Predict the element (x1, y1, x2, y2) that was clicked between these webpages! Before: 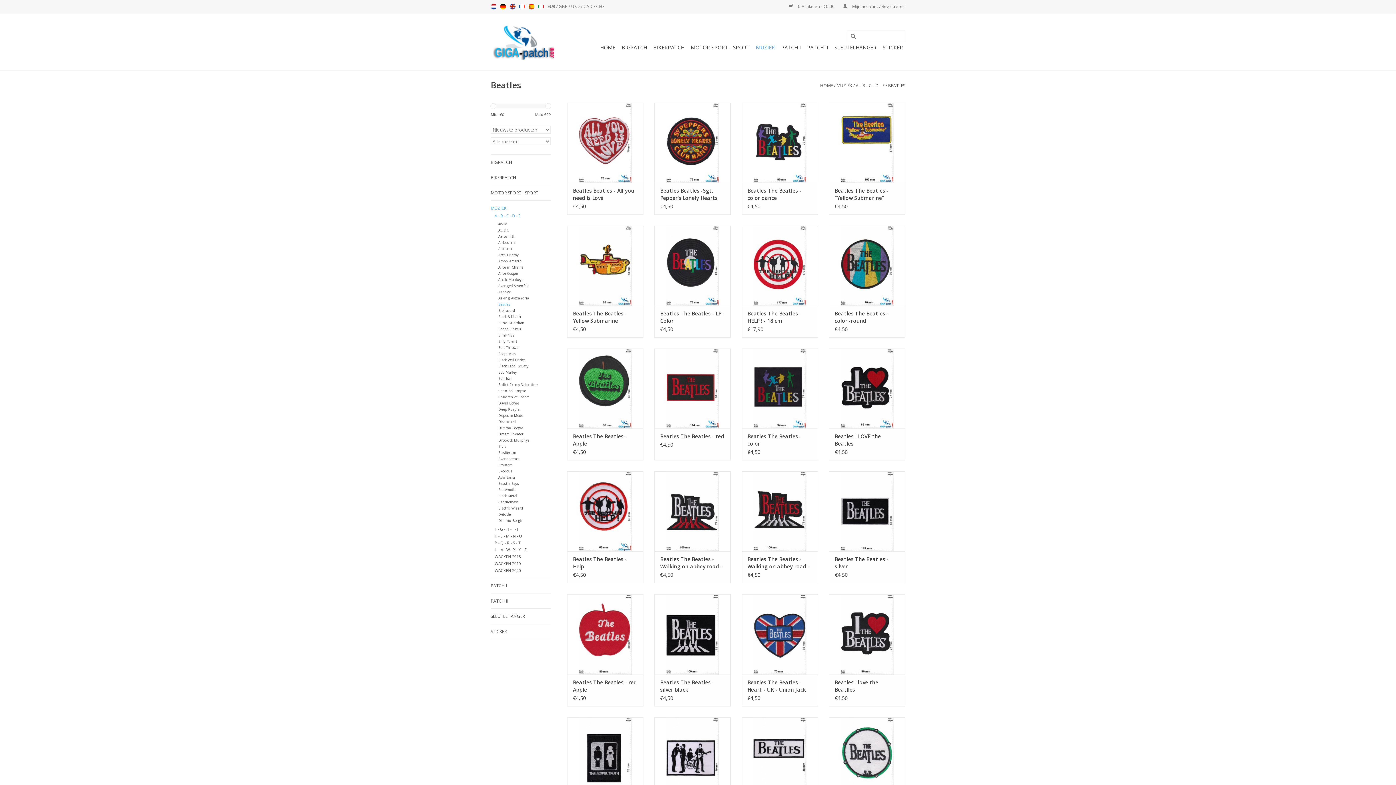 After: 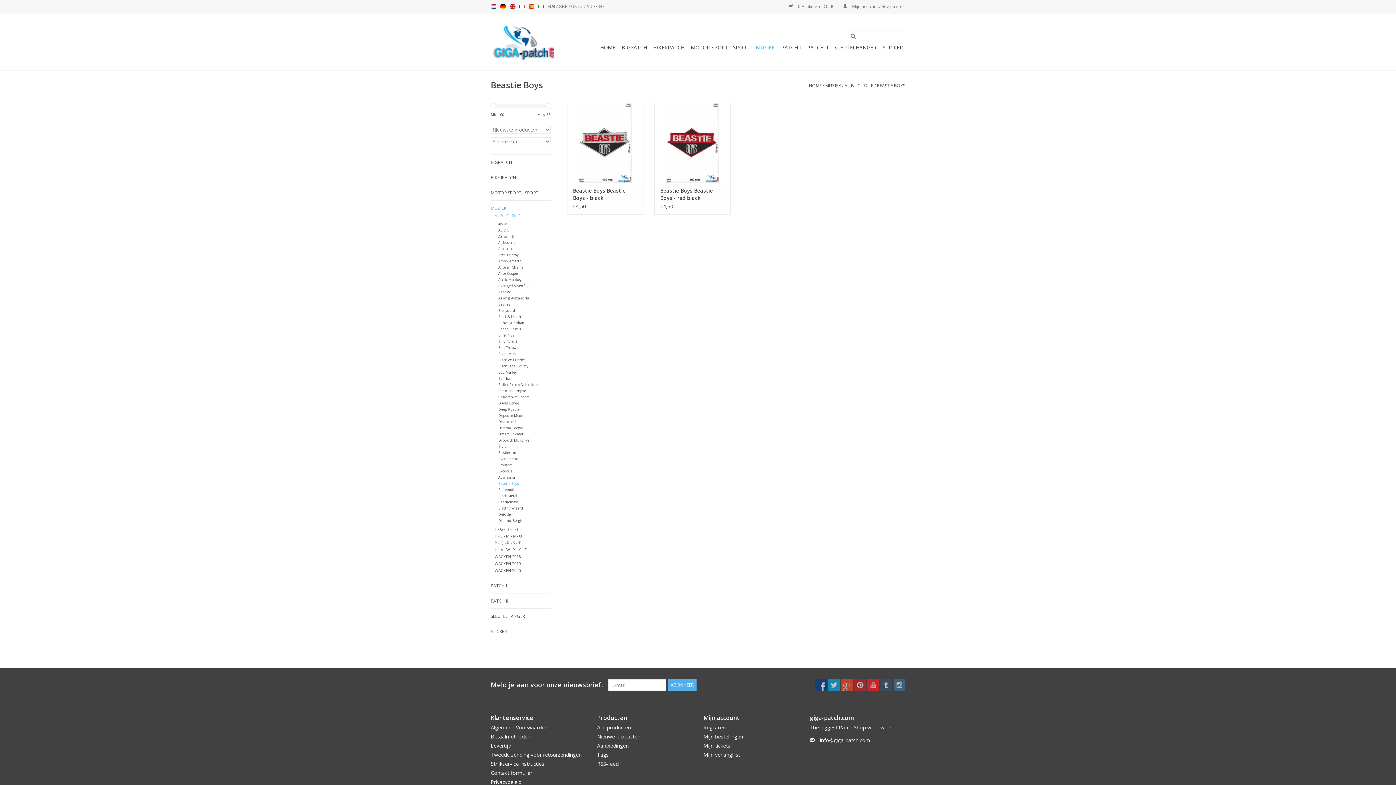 Action: bbox: (498, 481, 519, 486) label: Beastie Boys